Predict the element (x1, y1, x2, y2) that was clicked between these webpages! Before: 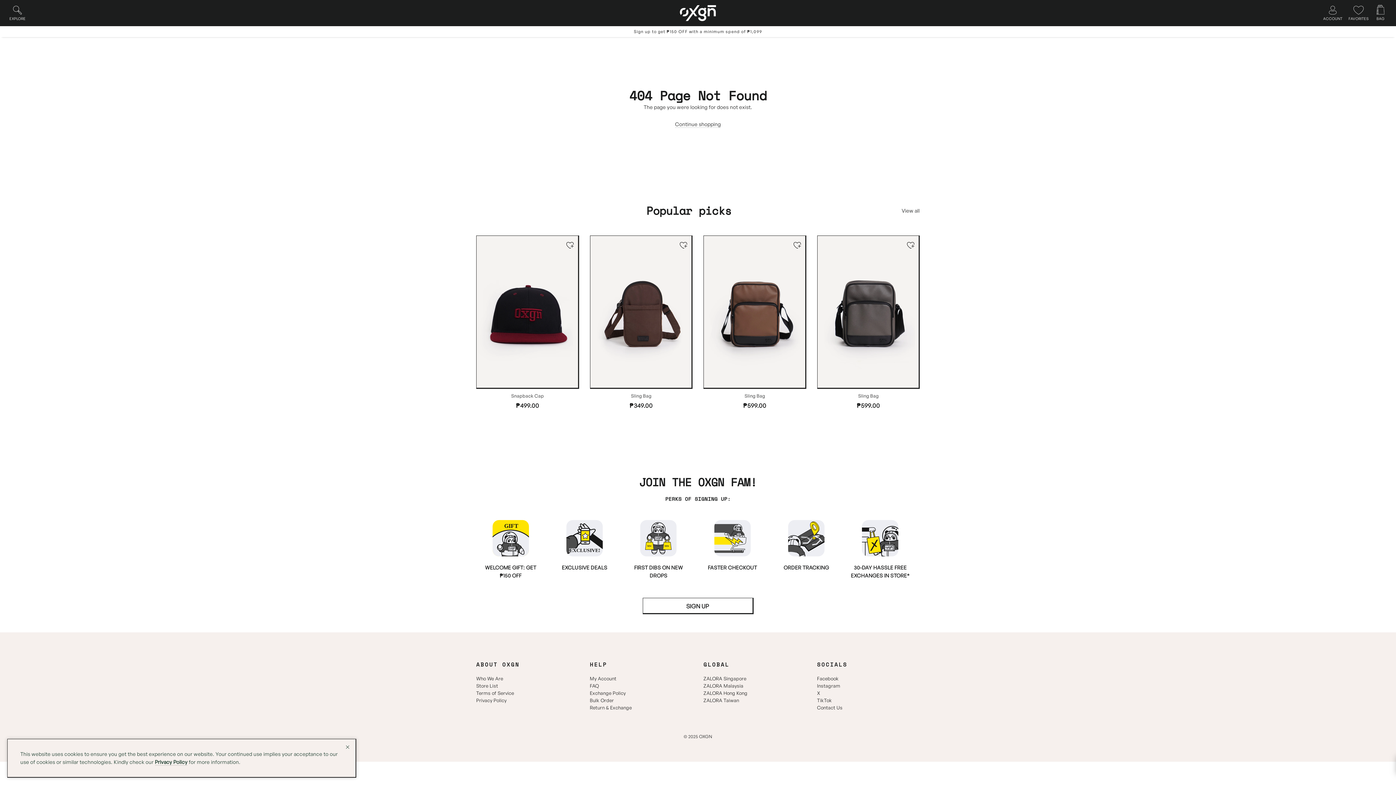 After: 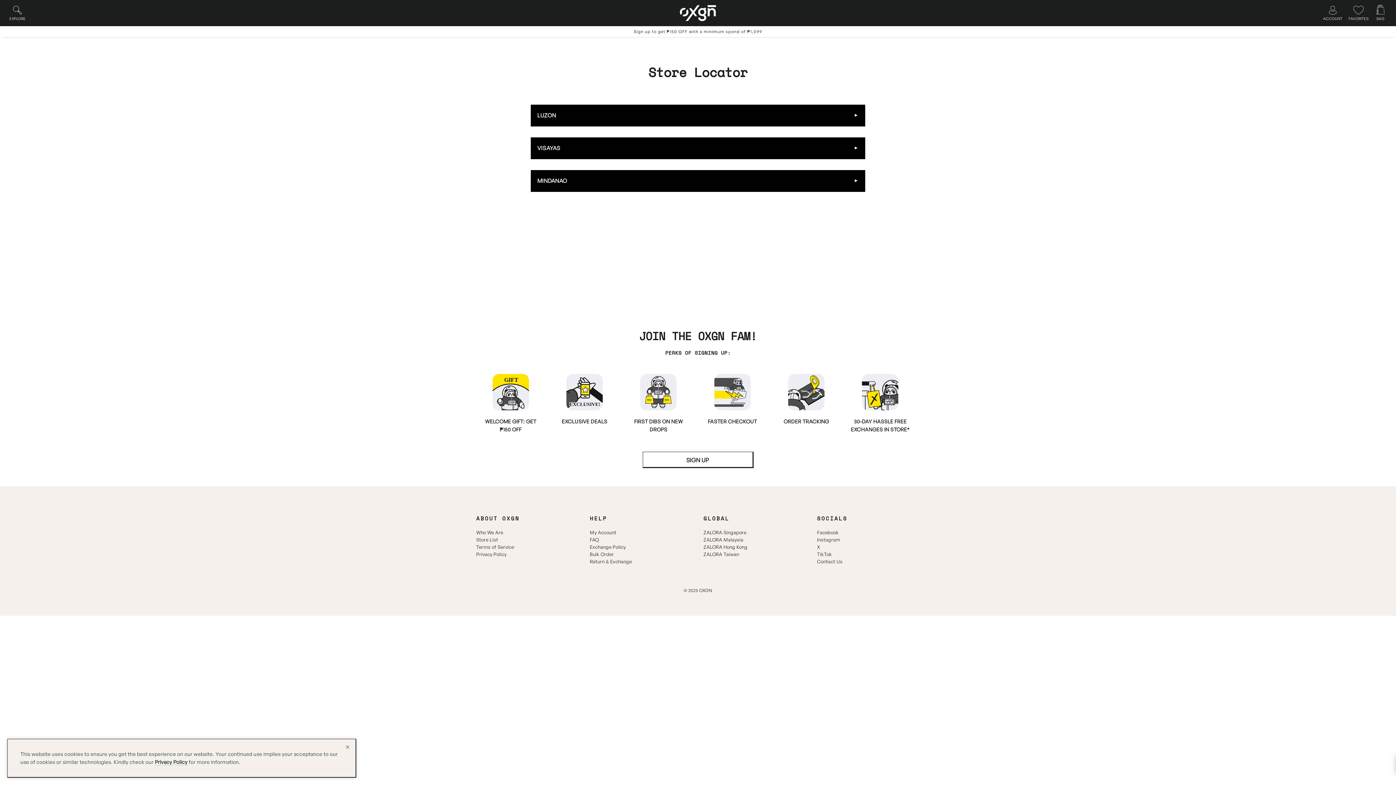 Action: bbox: (476, 683, 498, 689) label: Store List